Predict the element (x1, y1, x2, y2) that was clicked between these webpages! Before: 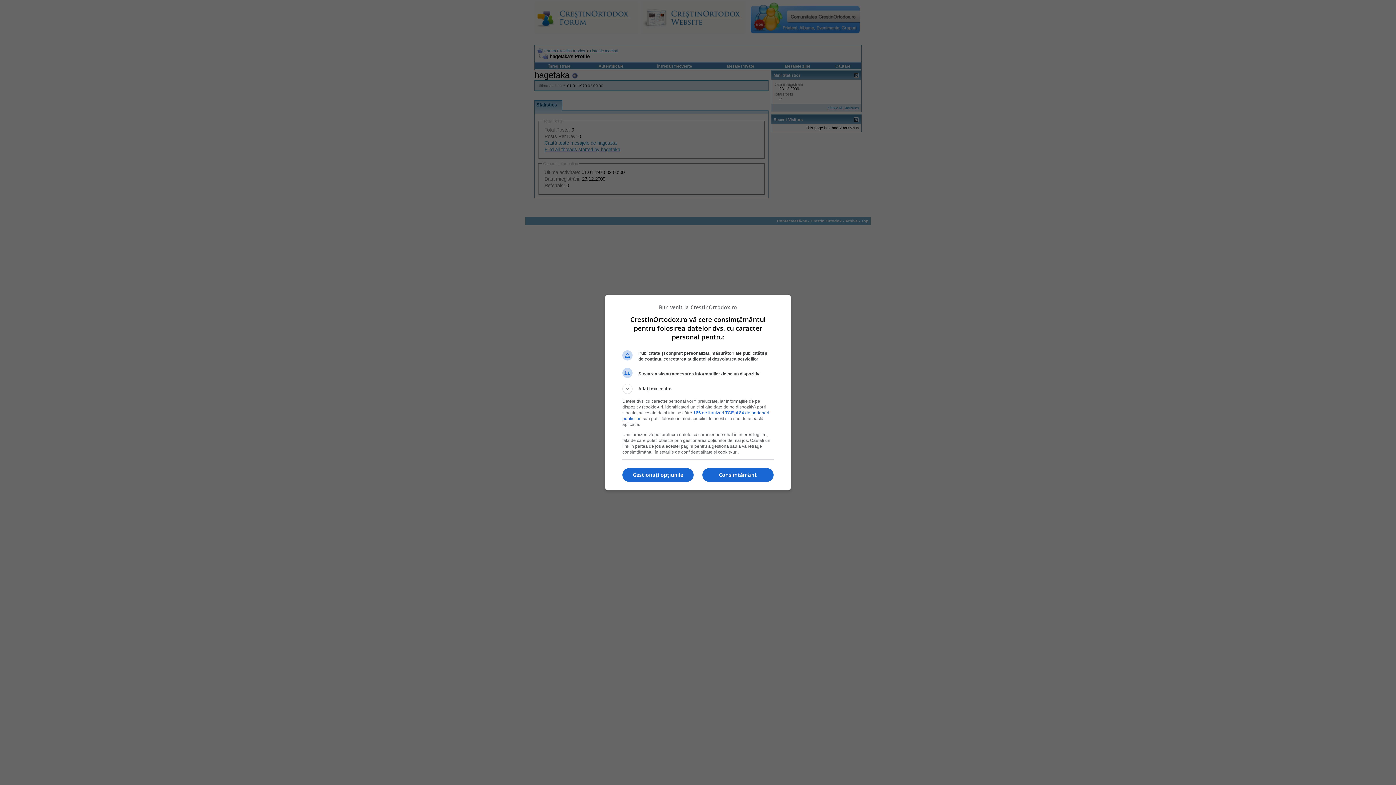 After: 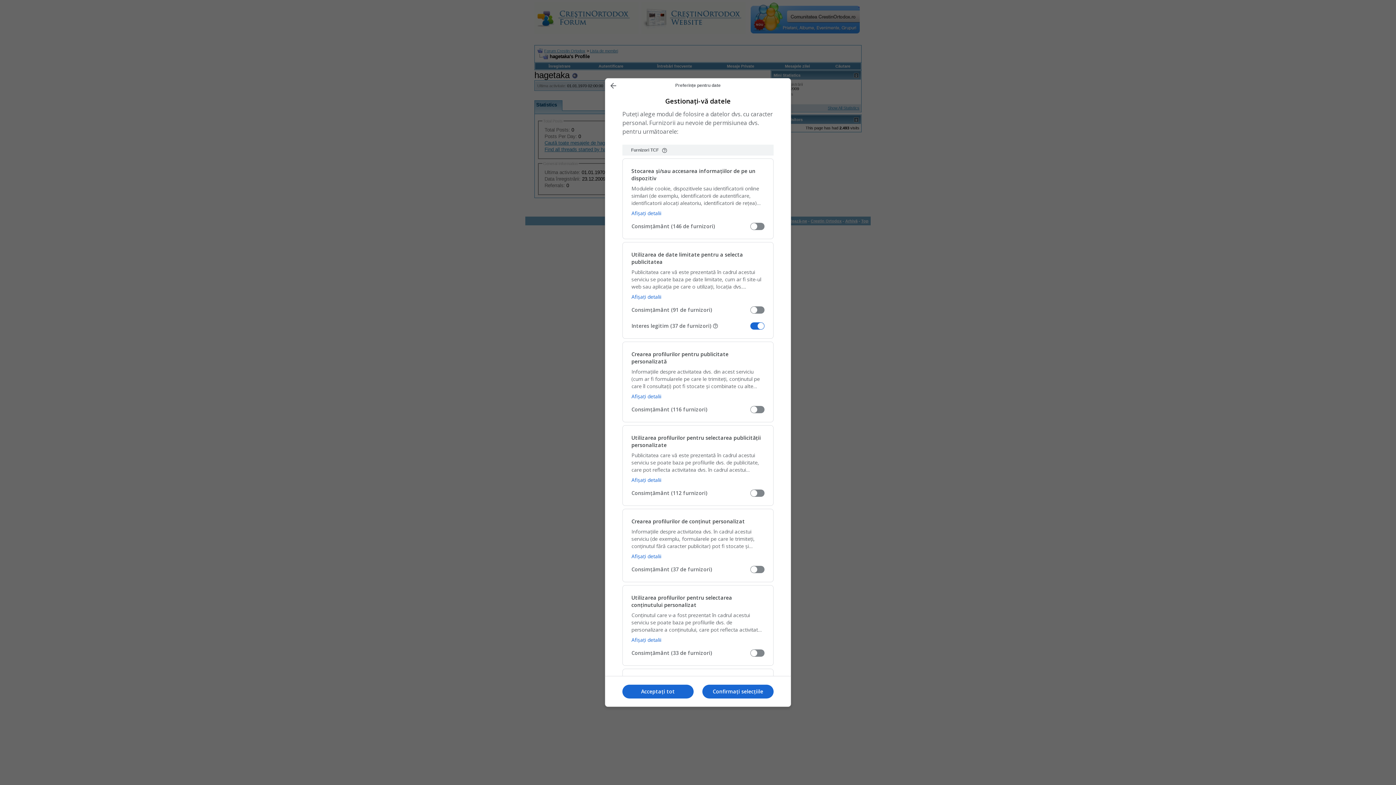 Action: label: Gestionați opțiunile bbox: (622, 468, 693, 482)